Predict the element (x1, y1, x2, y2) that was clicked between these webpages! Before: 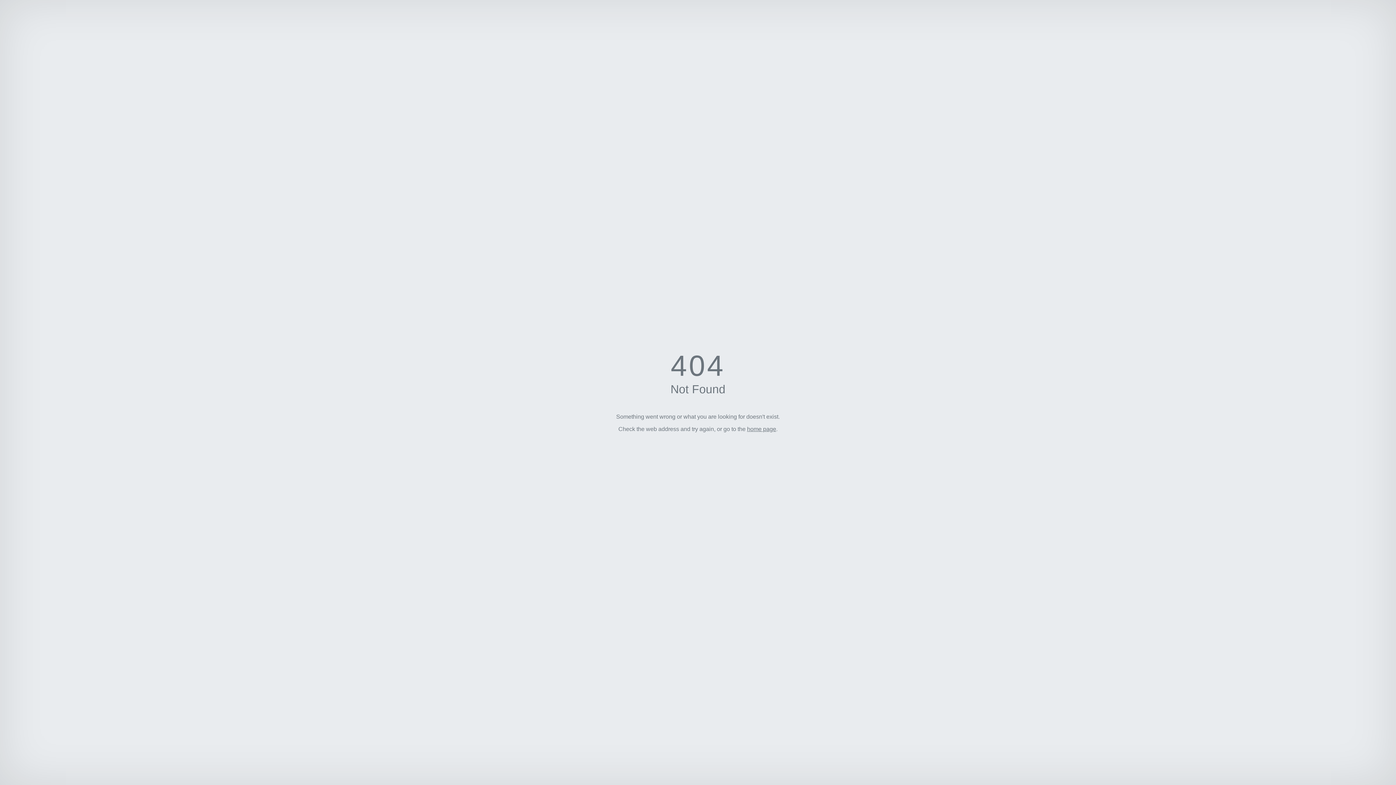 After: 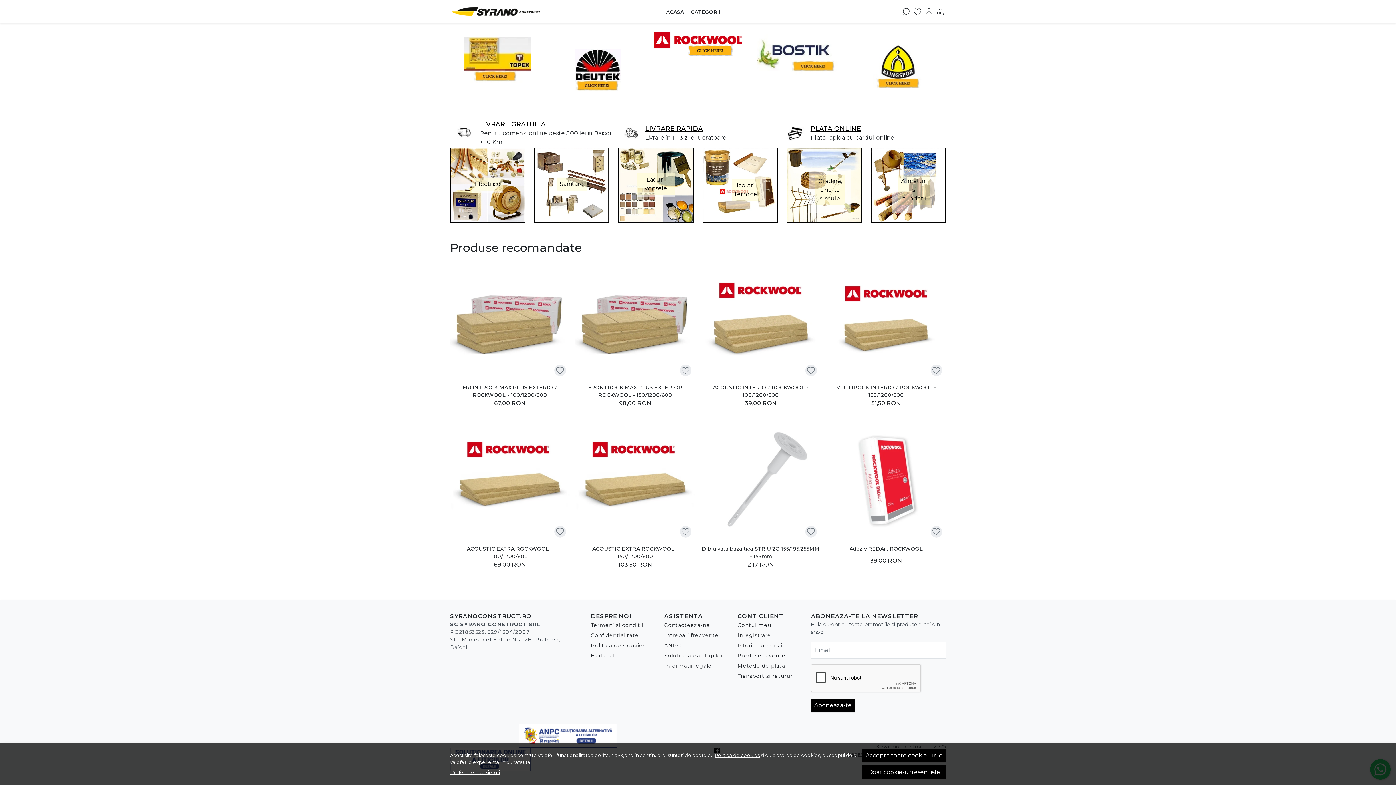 Action: bbox: (747, 426, 776, 432) label: home page